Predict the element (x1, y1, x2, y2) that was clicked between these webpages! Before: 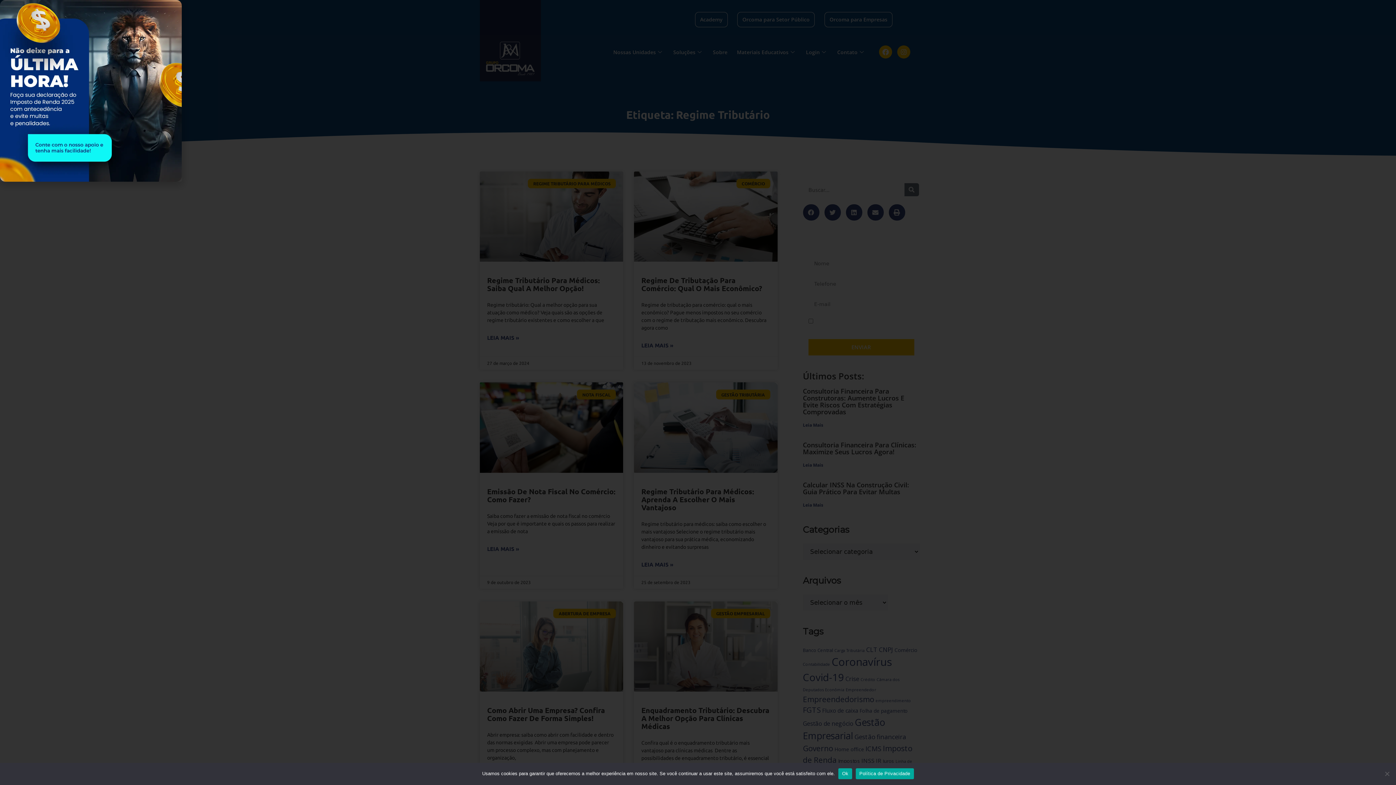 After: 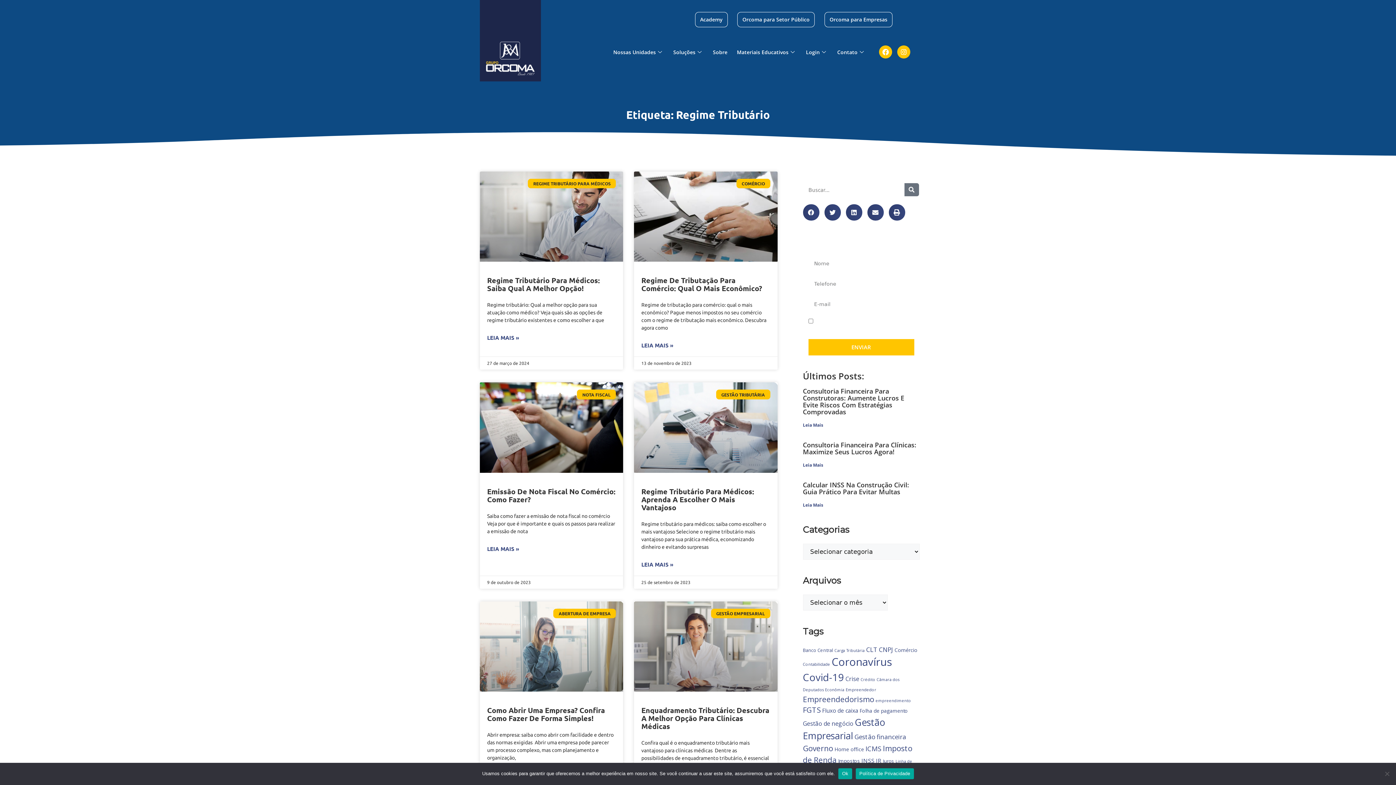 Action: label: Política de Privacidade bbox: (855, 768, 914, 779)